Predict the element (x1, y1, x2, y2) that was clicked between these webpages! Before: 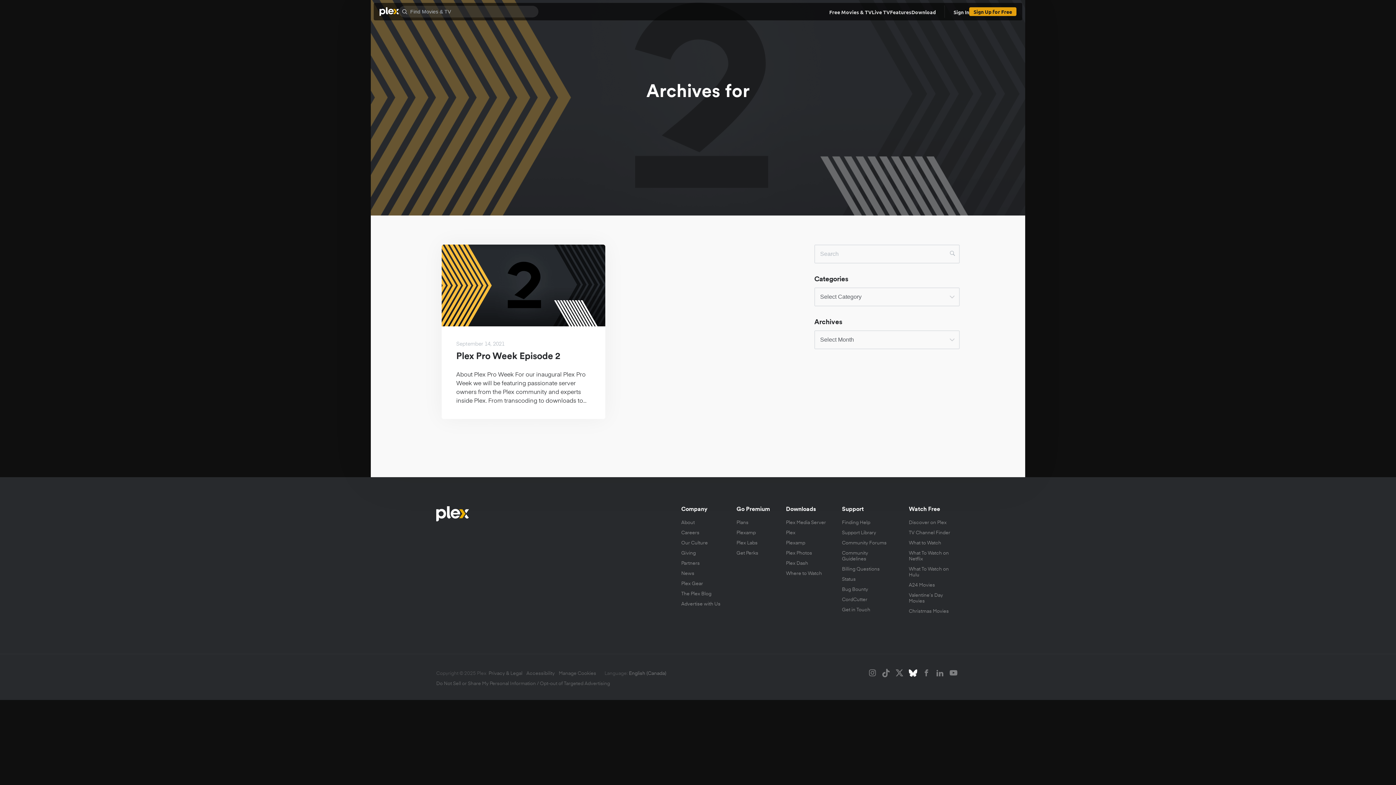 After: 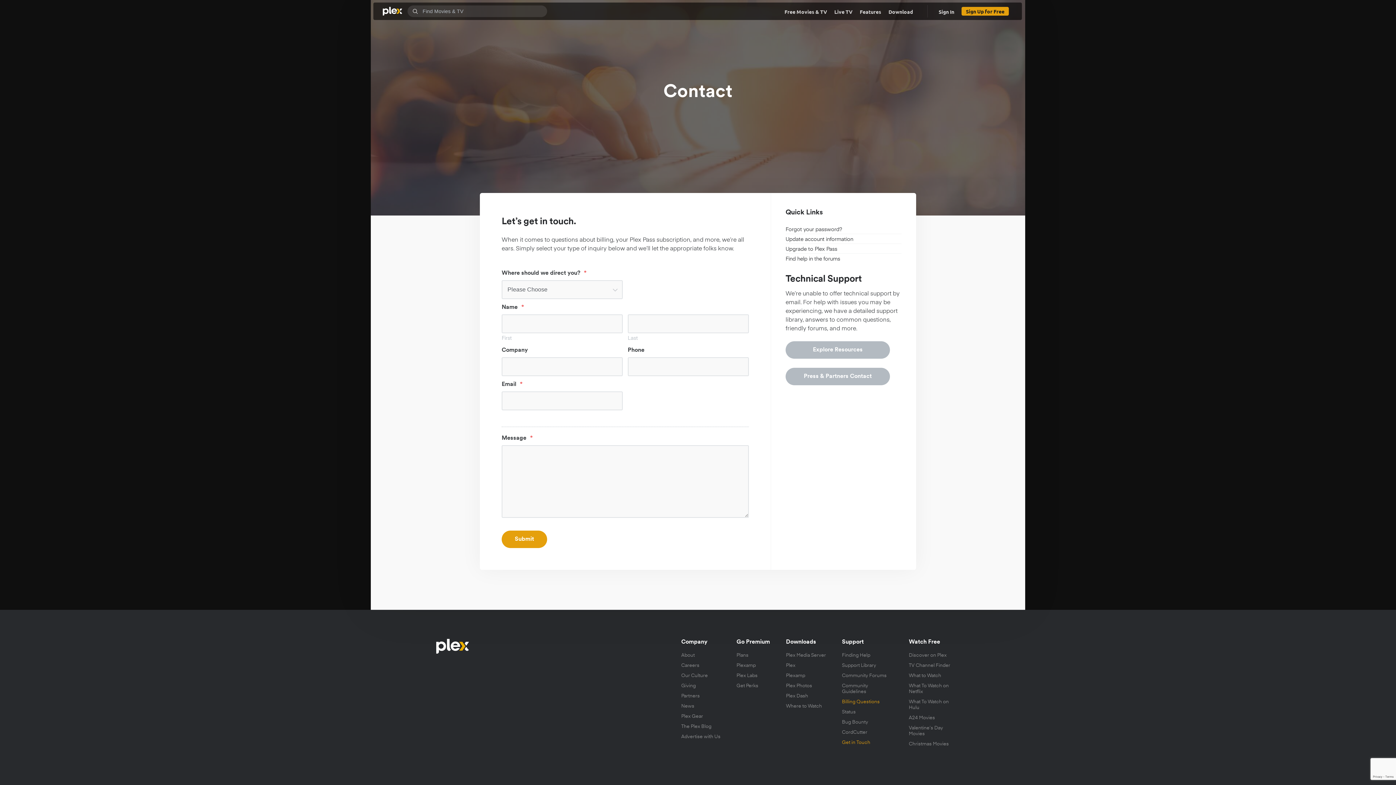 Action: bbox: (827, 561, 893, 572) label: Billing Questions